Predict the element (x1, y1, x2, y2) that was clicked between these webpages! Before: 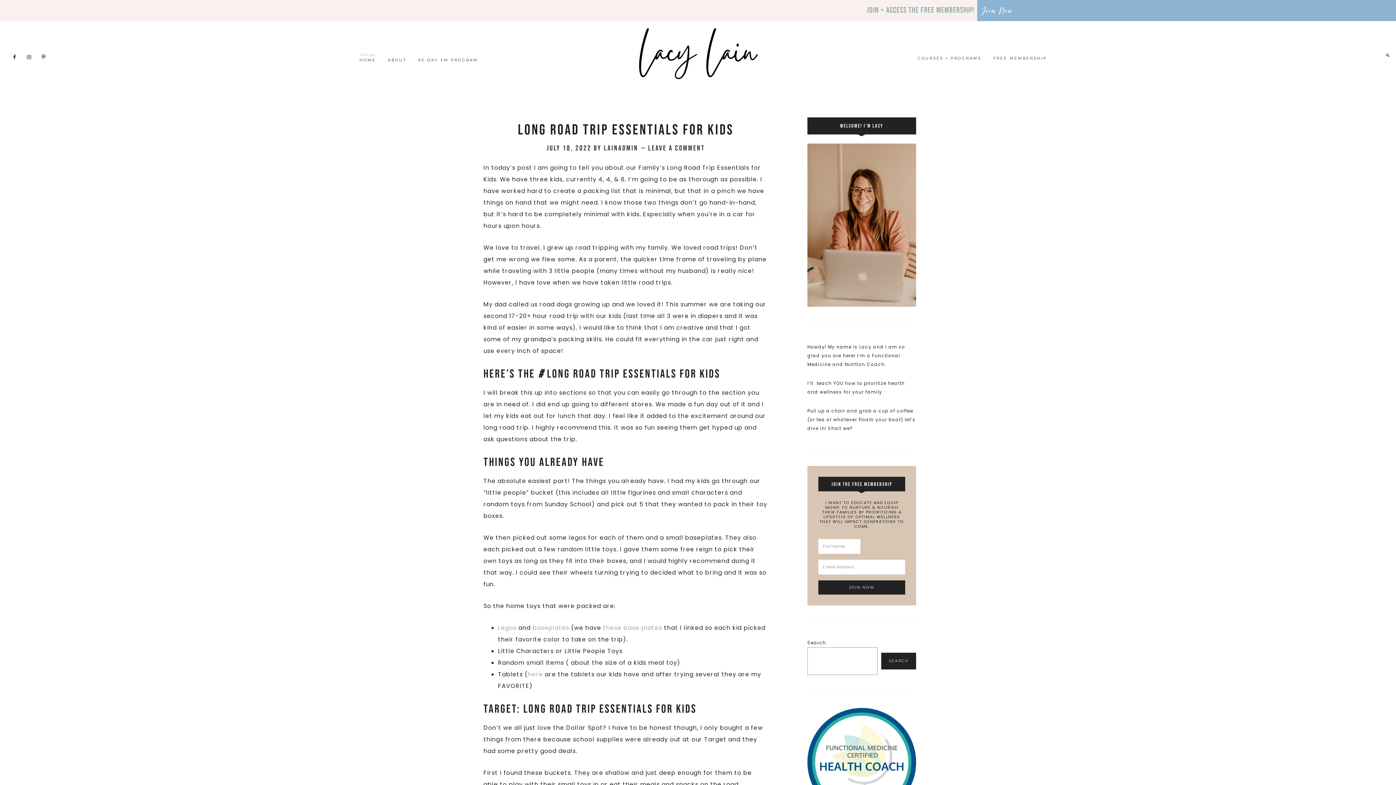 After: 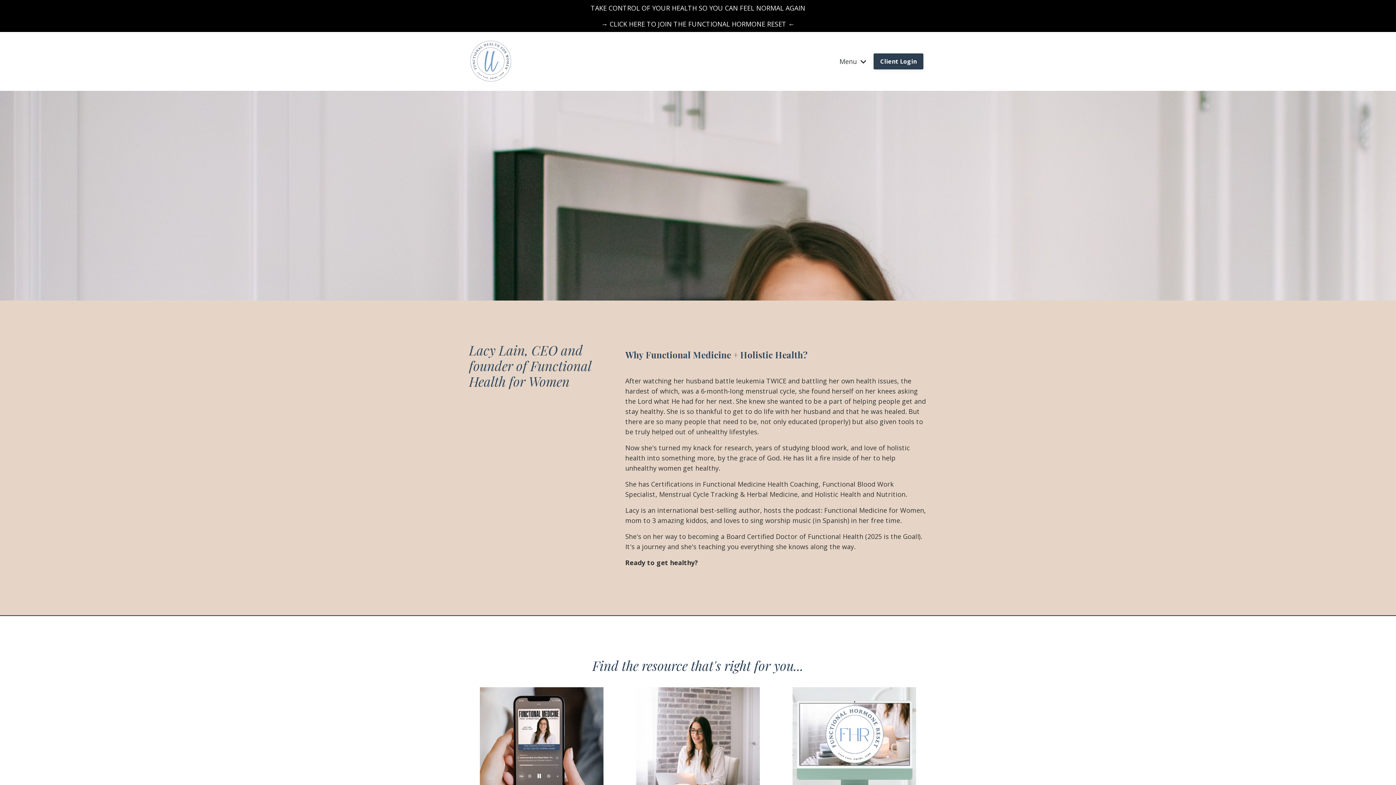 Action: bbox: (382, 57, 411, 65) label: ABOUT